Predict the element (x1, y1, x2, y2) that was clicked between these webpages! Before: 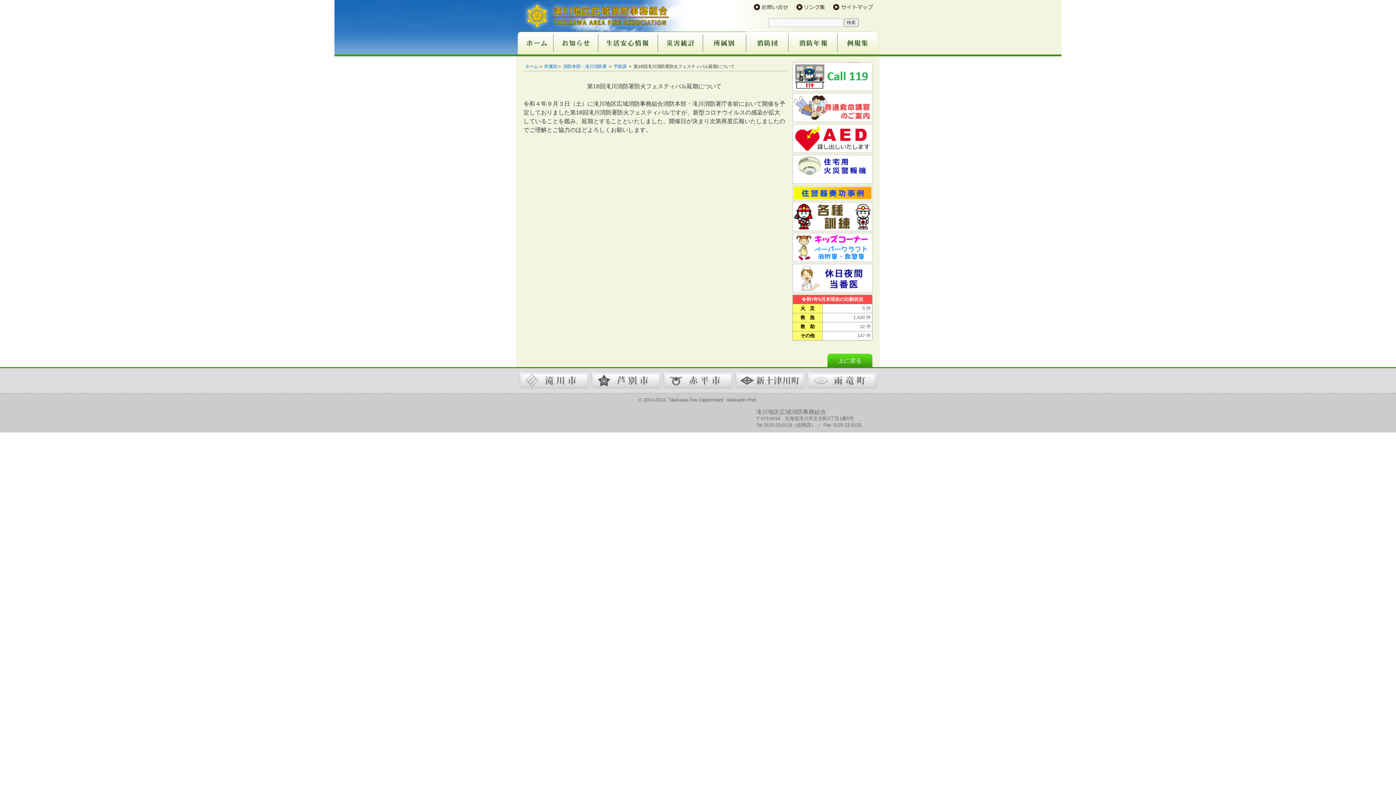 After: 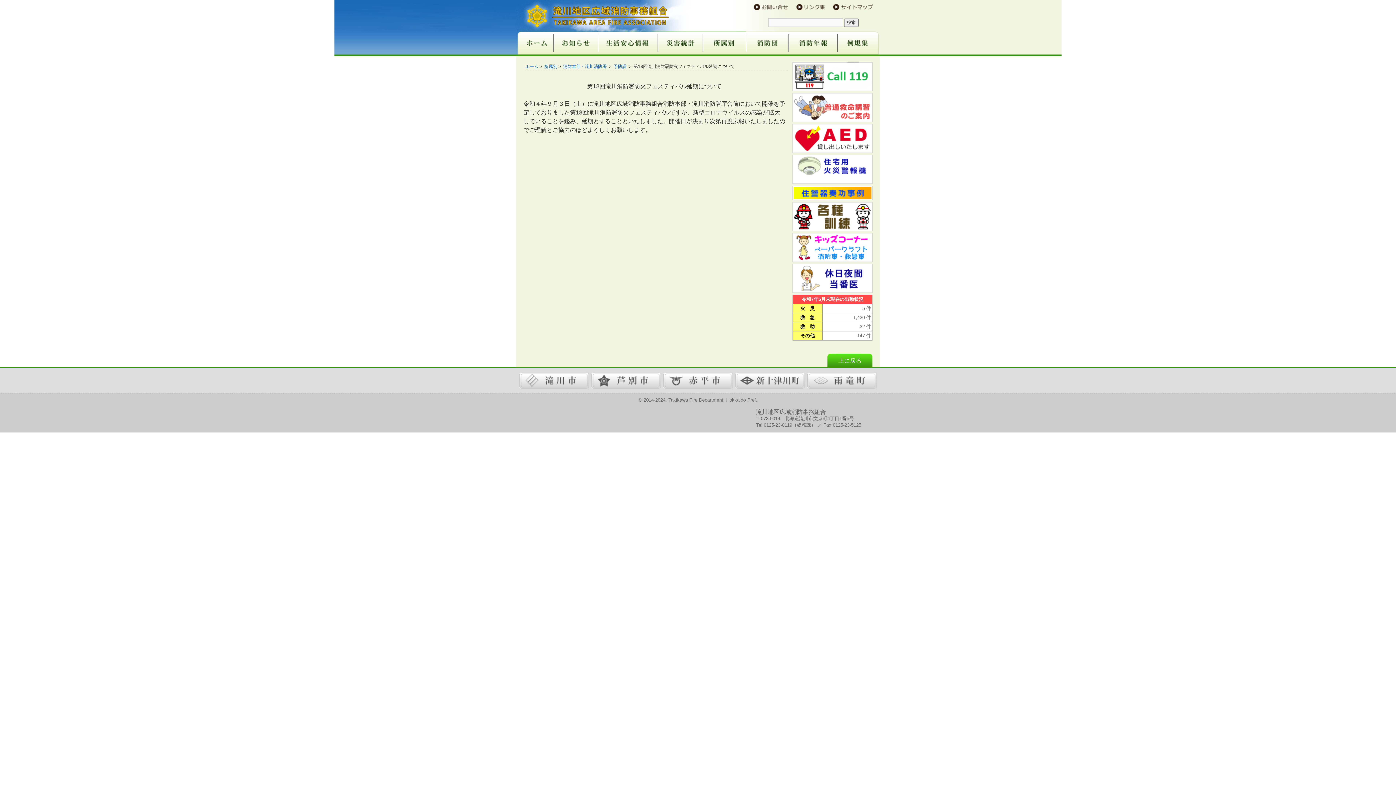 Action: bbox: (792, 196, 872, 201)